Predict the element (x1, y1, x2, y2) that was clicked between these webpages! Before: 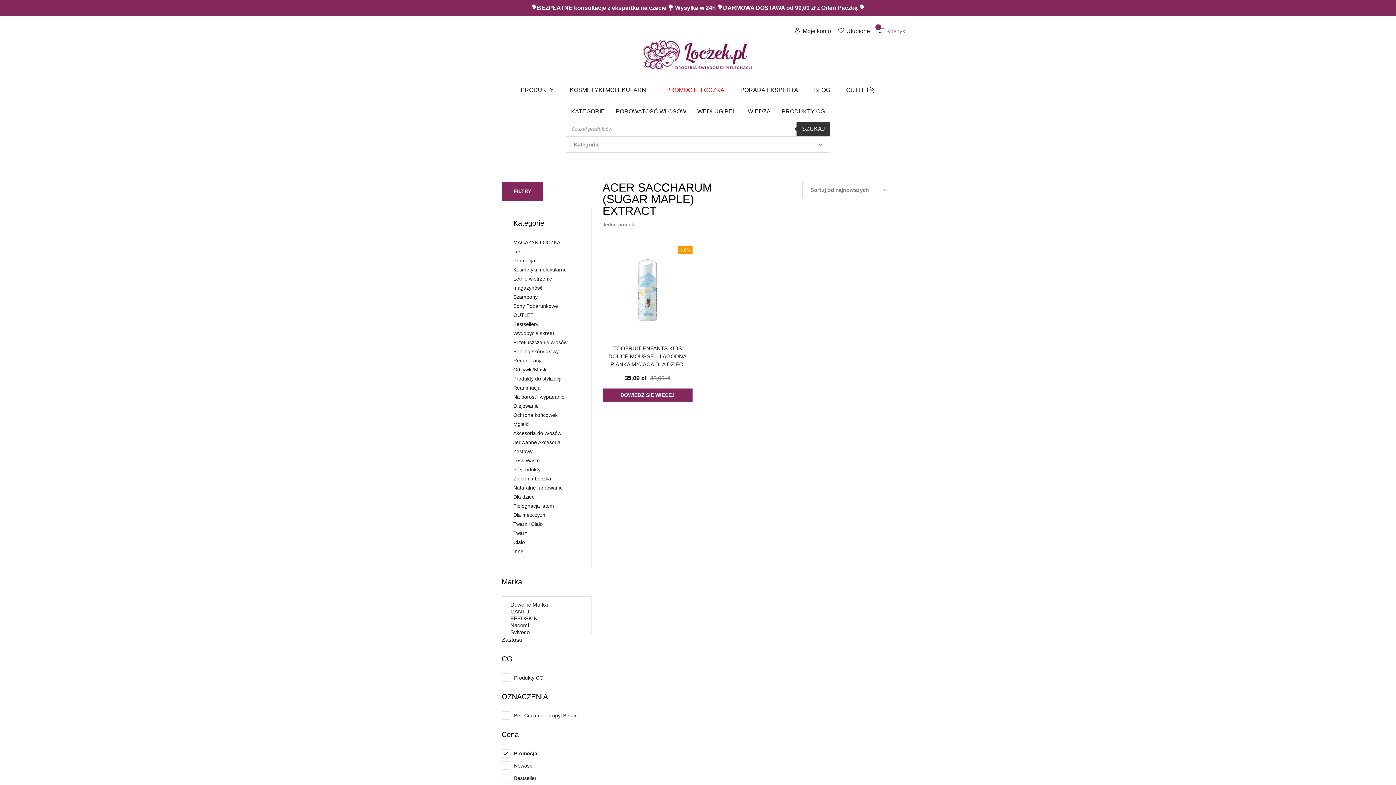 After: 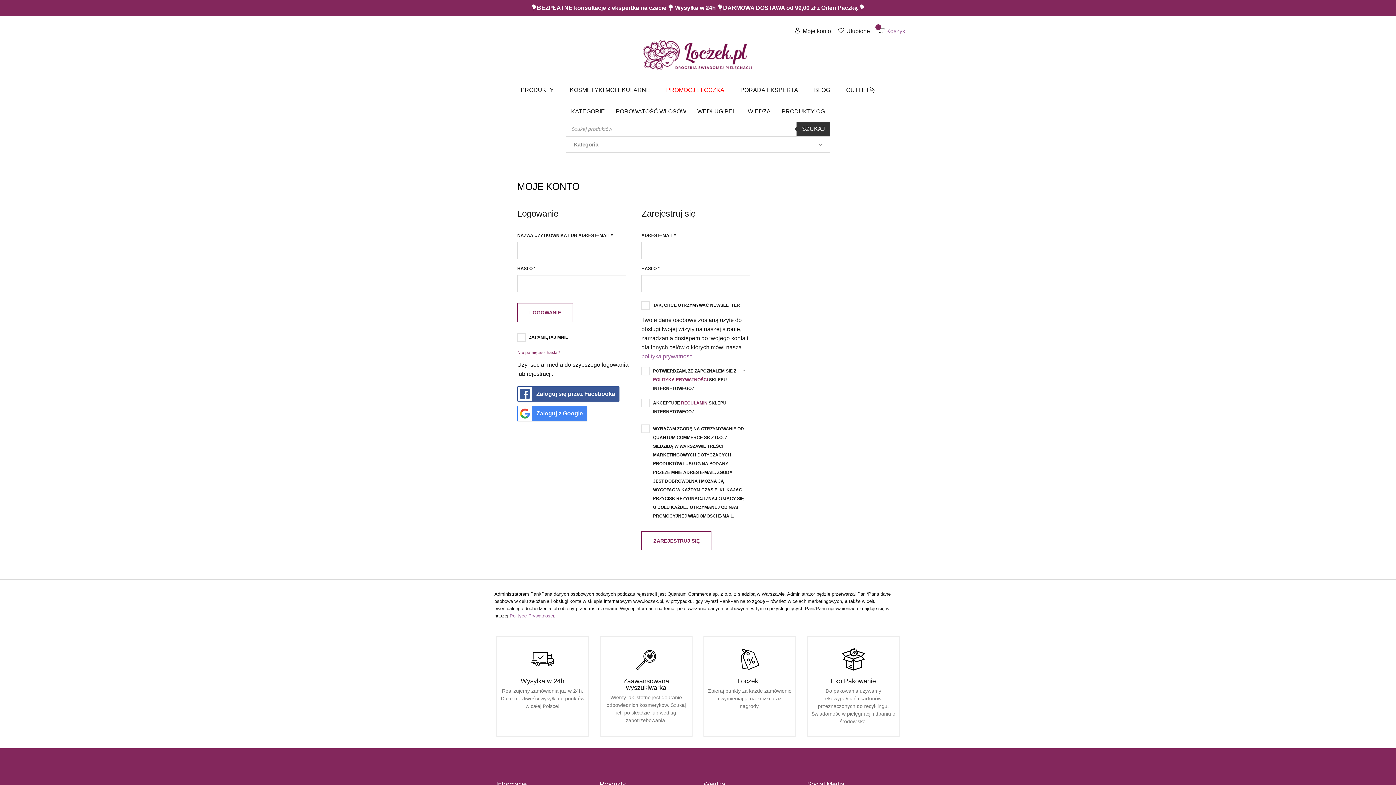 Action: bbox: (794, 26, 831, 35) label: Moje konto